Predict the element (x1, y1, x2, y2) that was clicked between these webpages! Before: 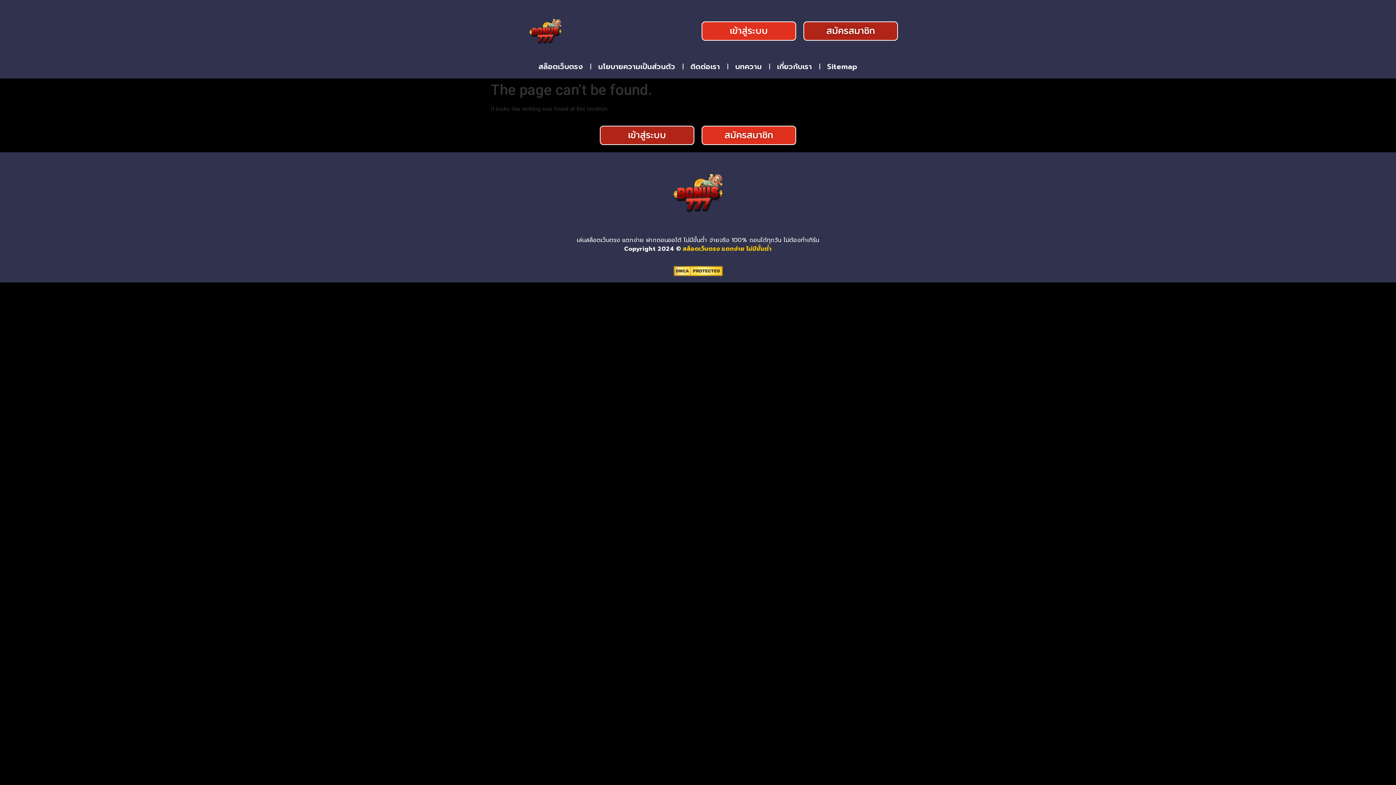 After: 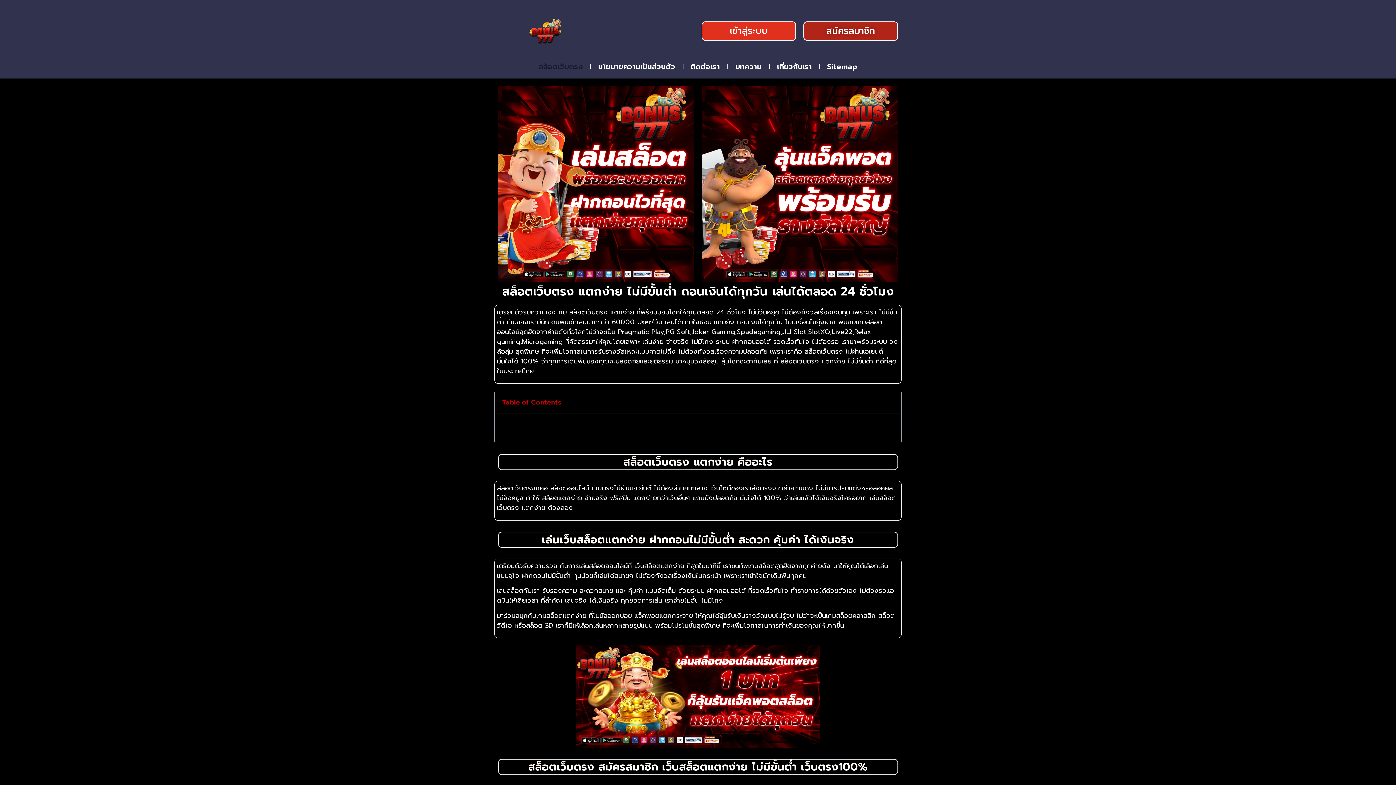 Action: bbox: (607, 156, 789, 228)